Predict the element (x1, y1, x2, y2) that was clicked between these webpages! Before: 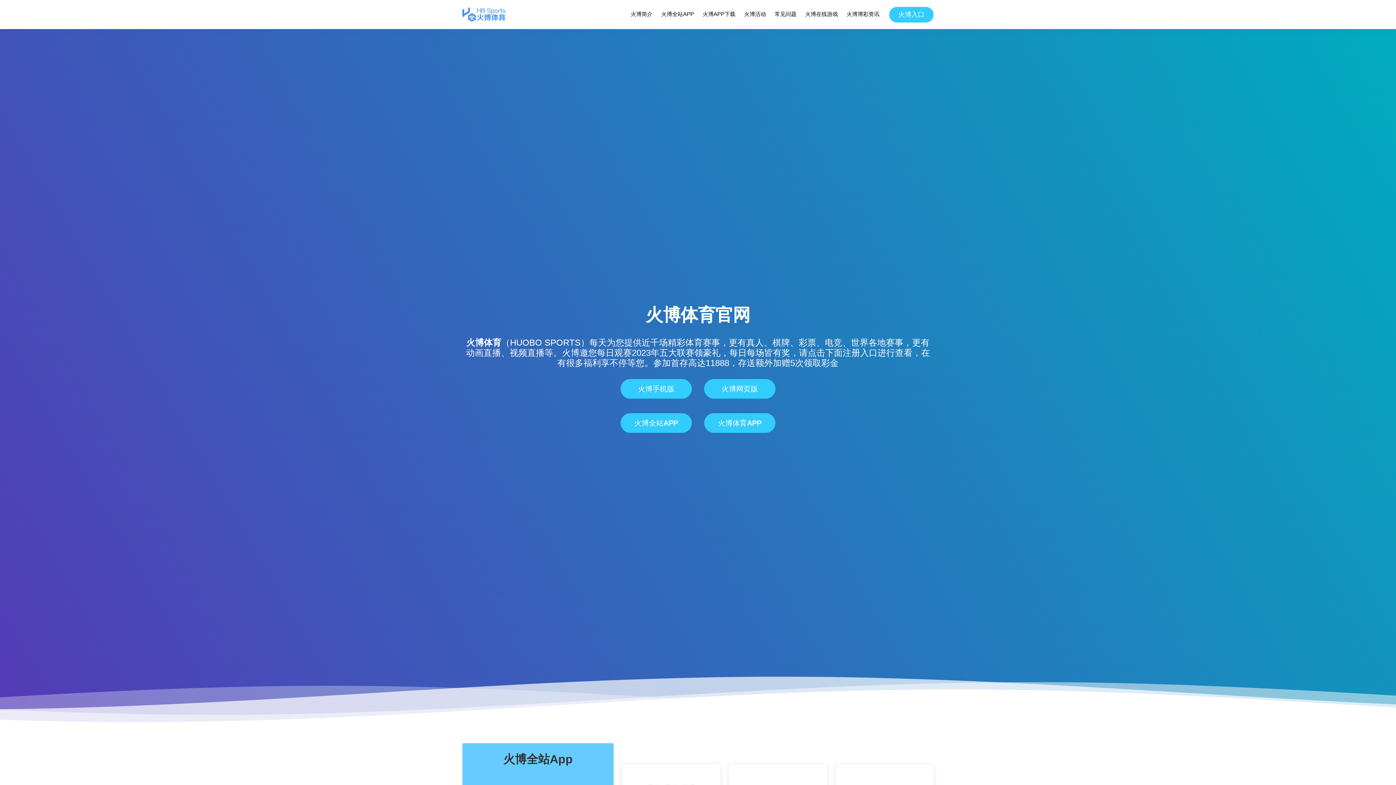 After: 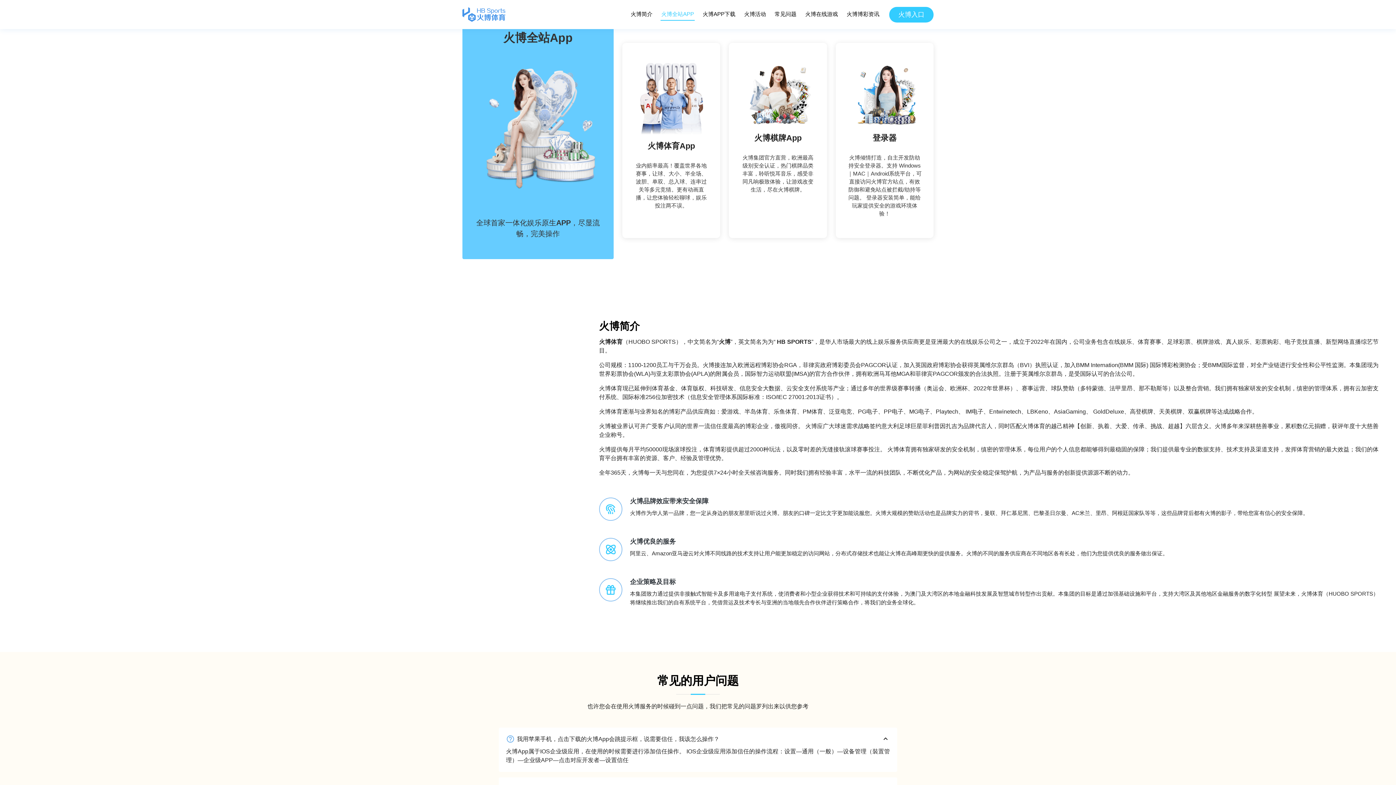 Action: label: 火博全站APP bbox: (660, 8, 694, 20)